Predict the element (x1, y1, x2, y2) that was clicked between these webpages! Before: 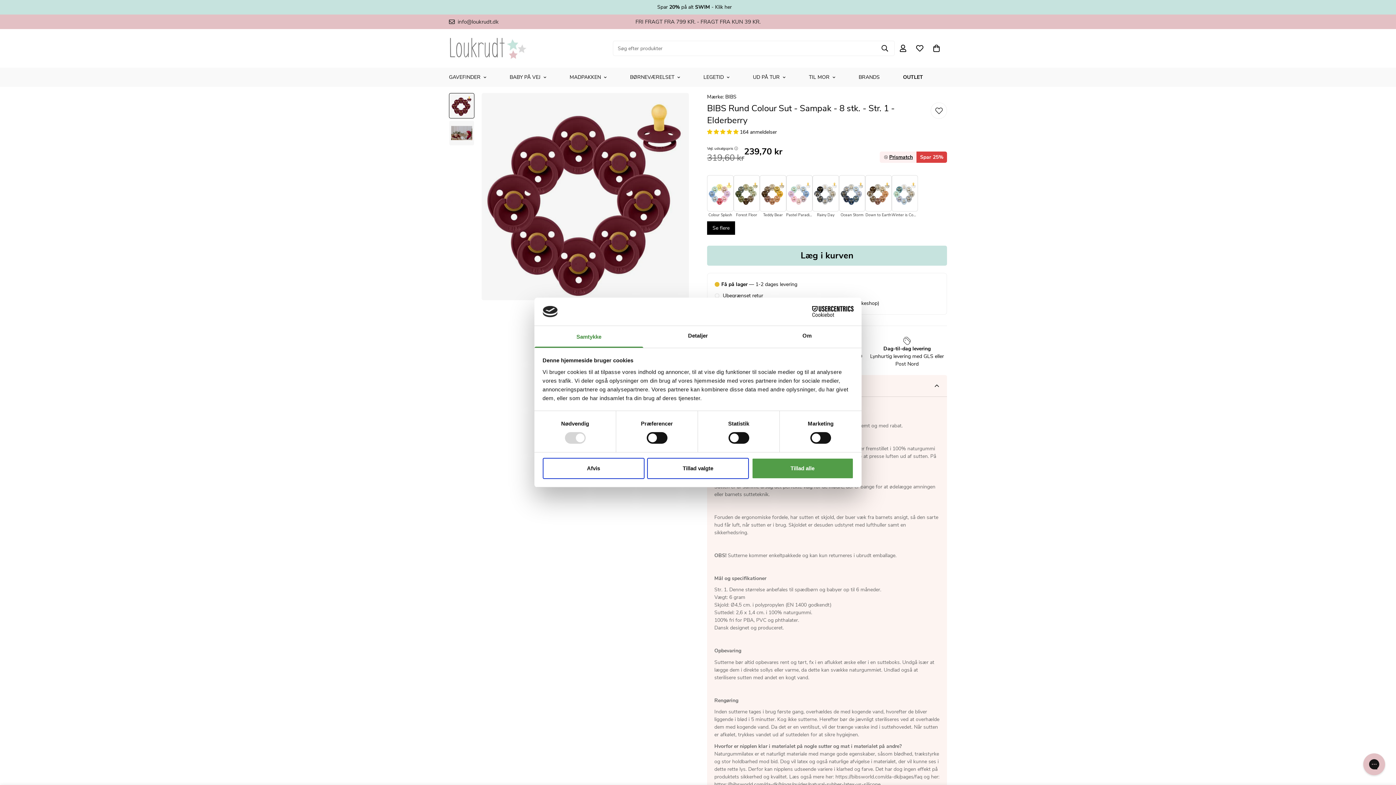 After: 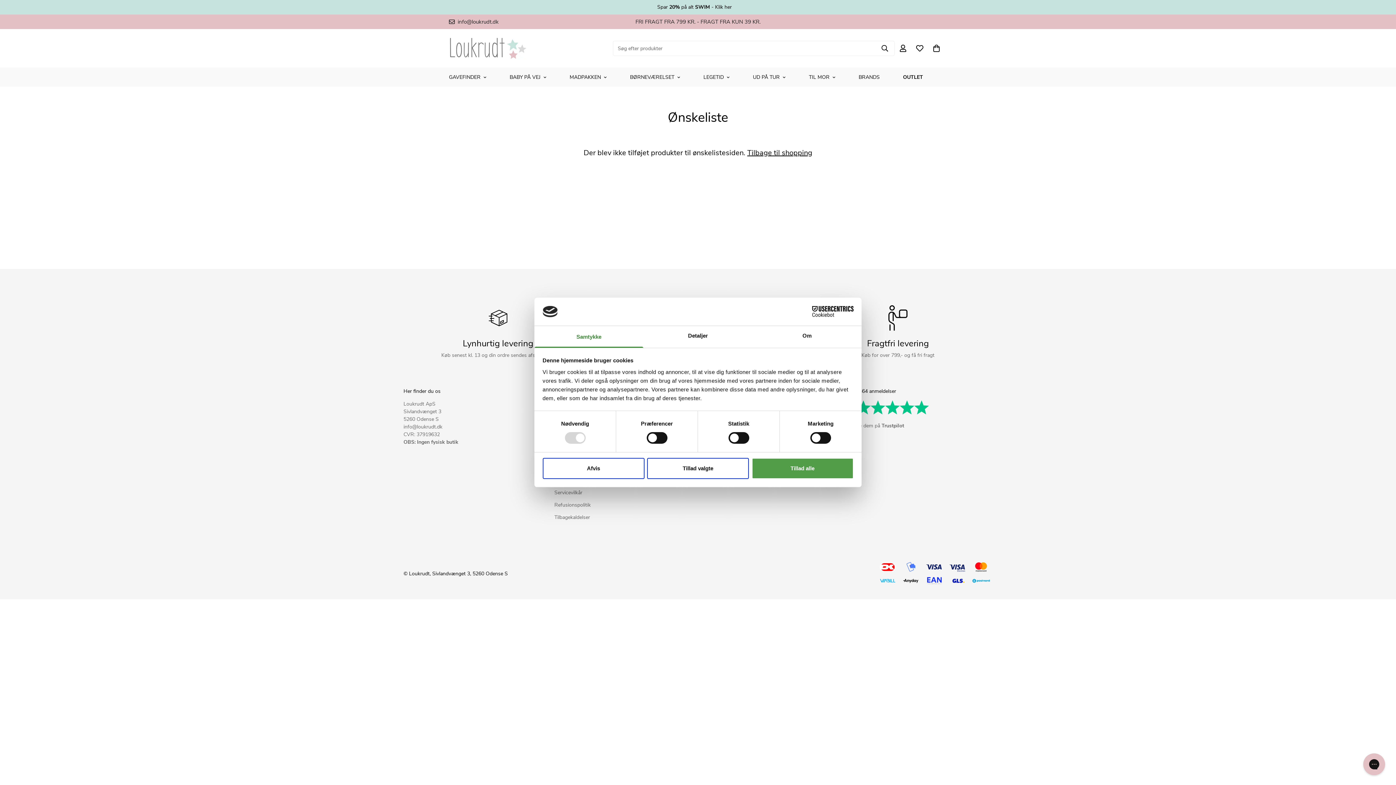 Action: bbox: (911, 37, 928, 58)